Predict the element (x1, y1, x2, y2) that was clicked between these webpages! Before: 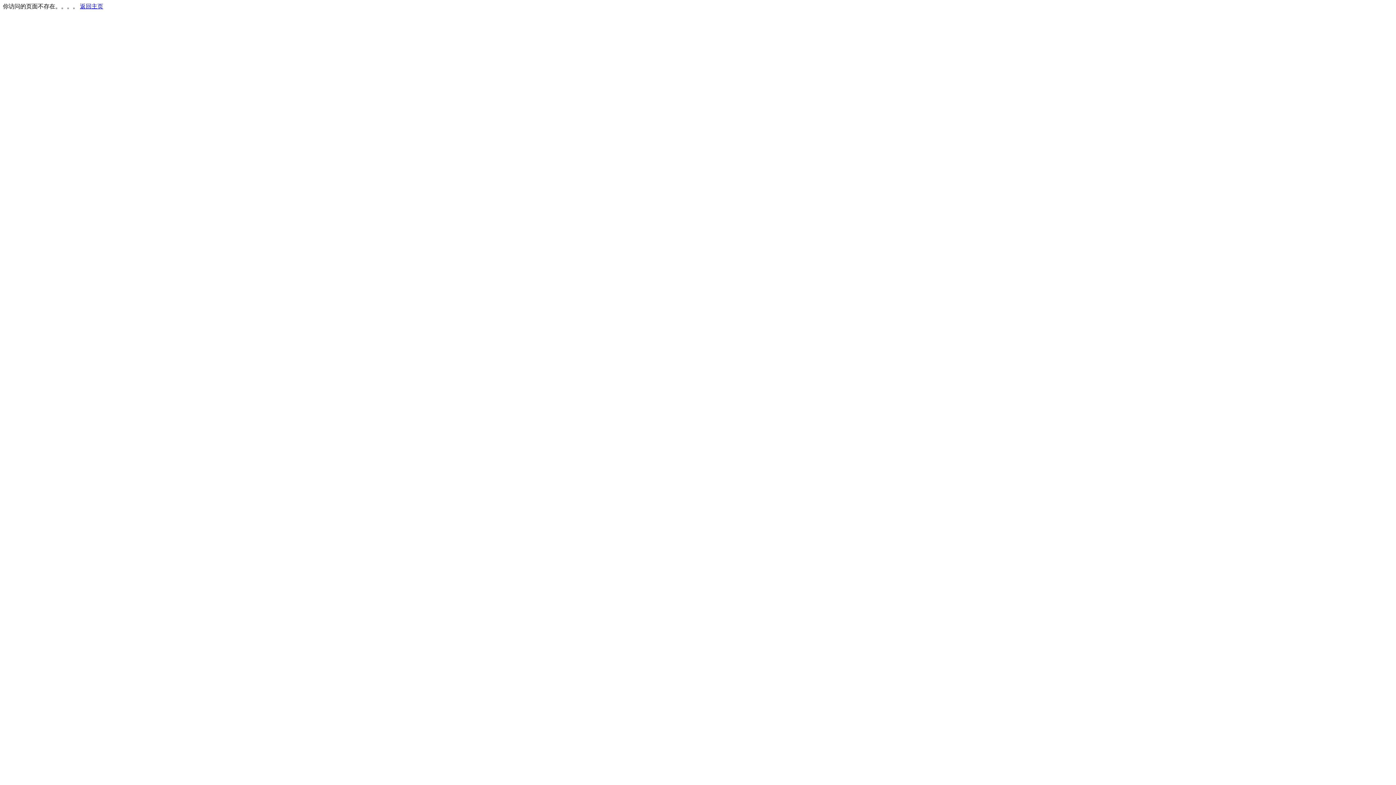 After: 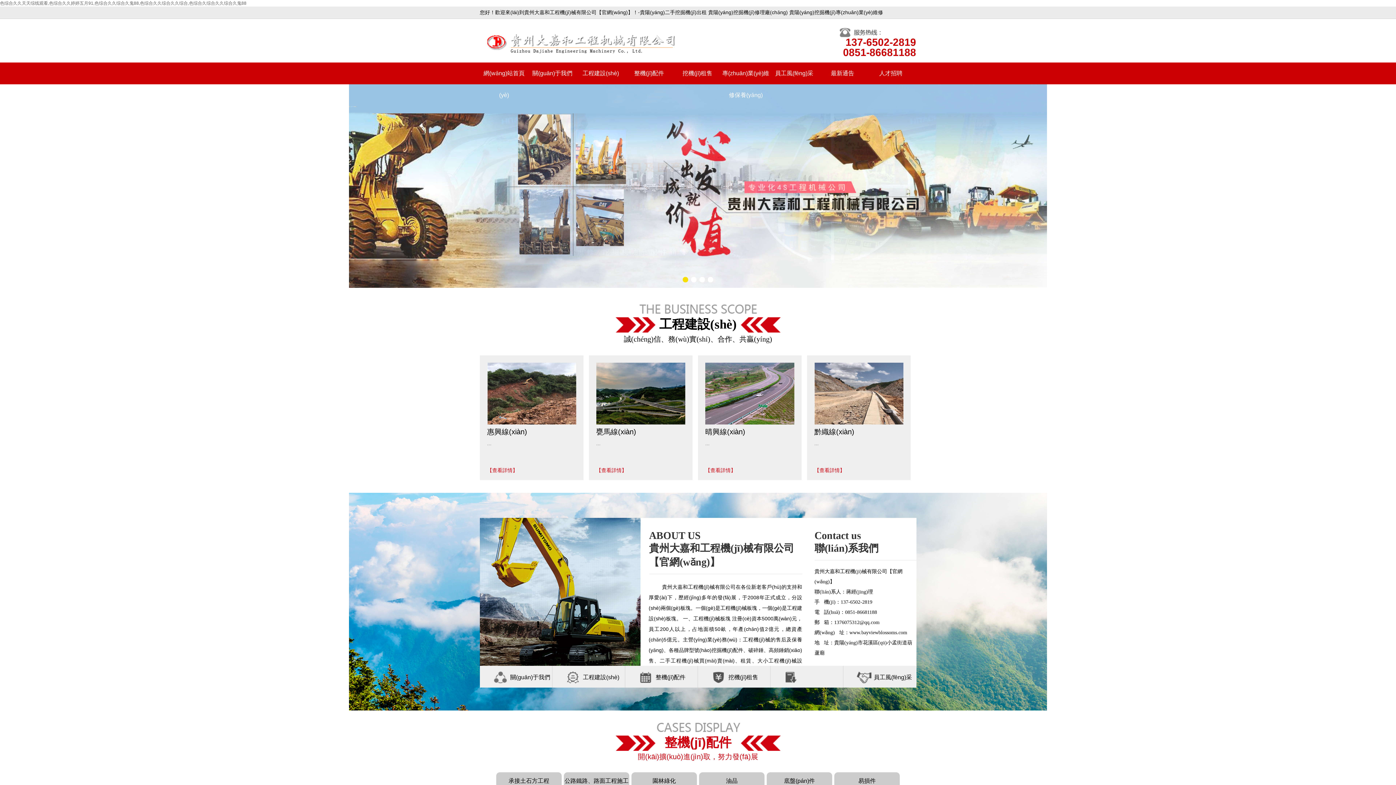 Action: label: 返回主页 bbox: (80, 3, 103, 9)